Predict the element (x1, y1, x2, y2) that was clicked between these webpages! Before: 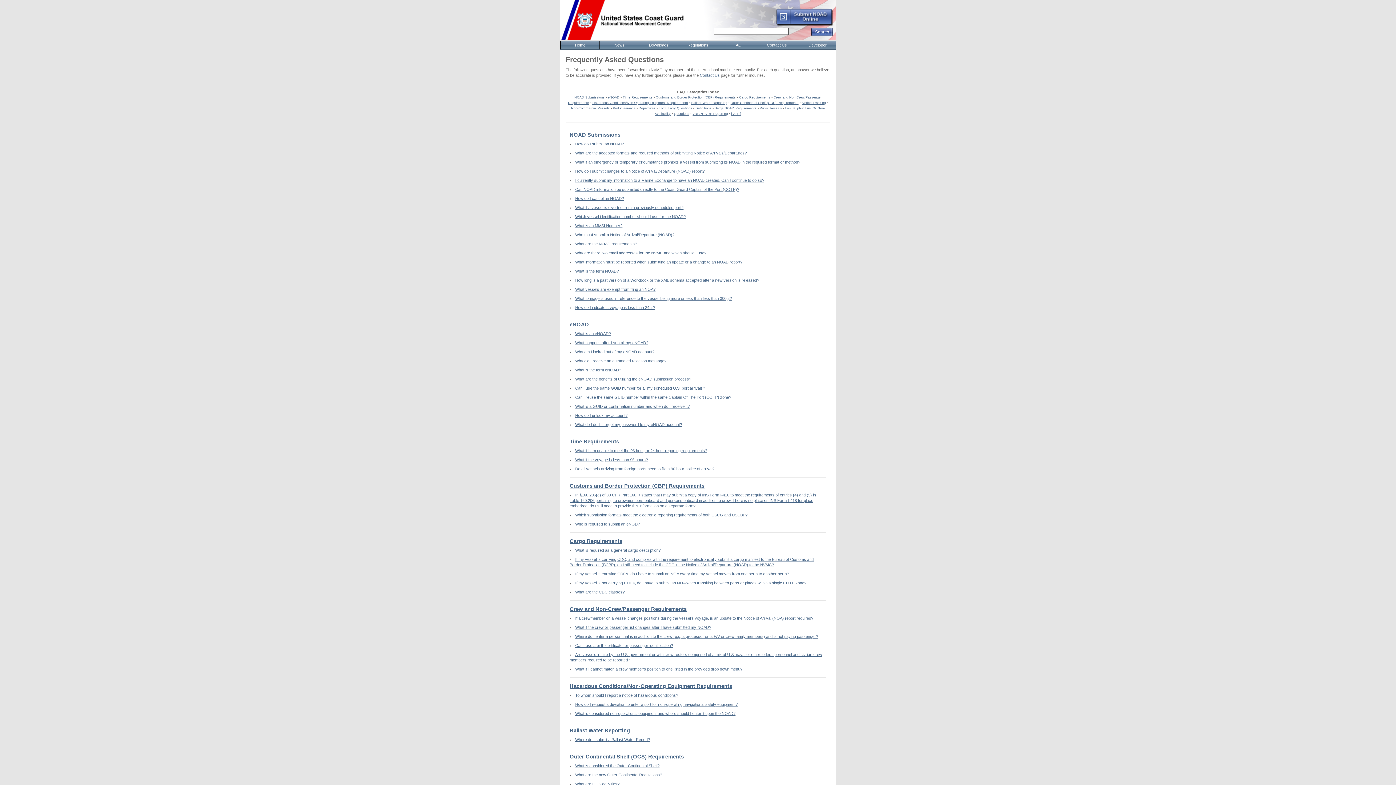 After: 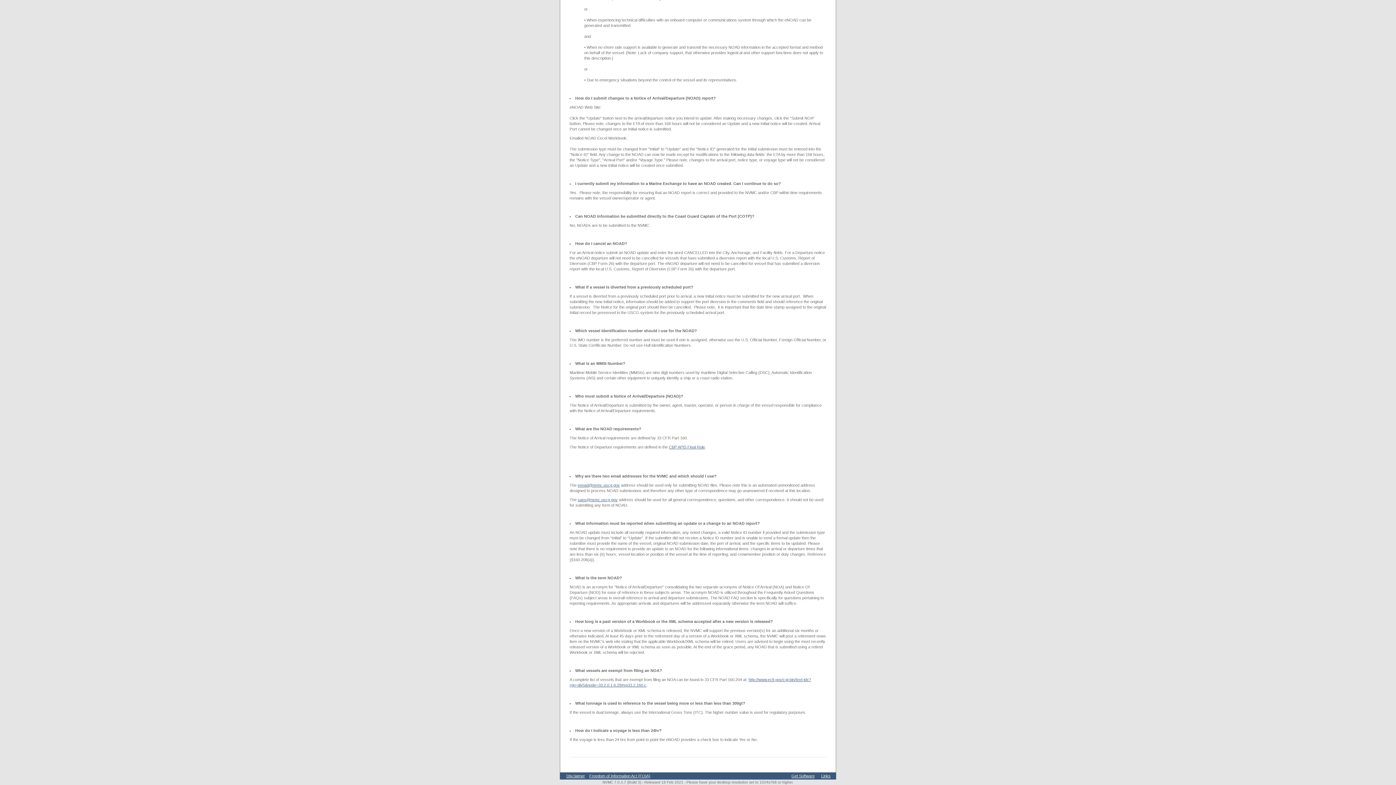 Action: bbox: (575, 232, 674, 237) label: Who must submit a Notice of Arrival/Departure (NOAD)?